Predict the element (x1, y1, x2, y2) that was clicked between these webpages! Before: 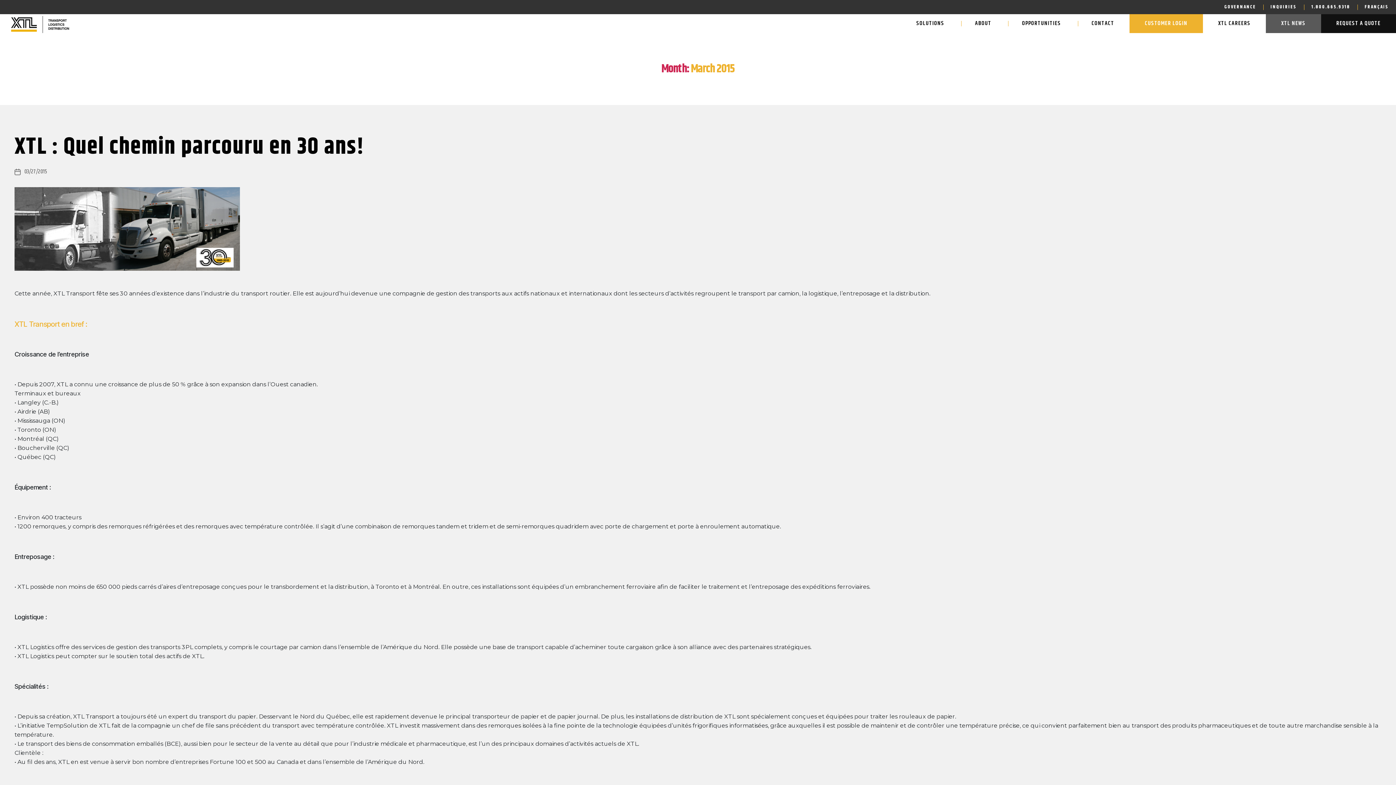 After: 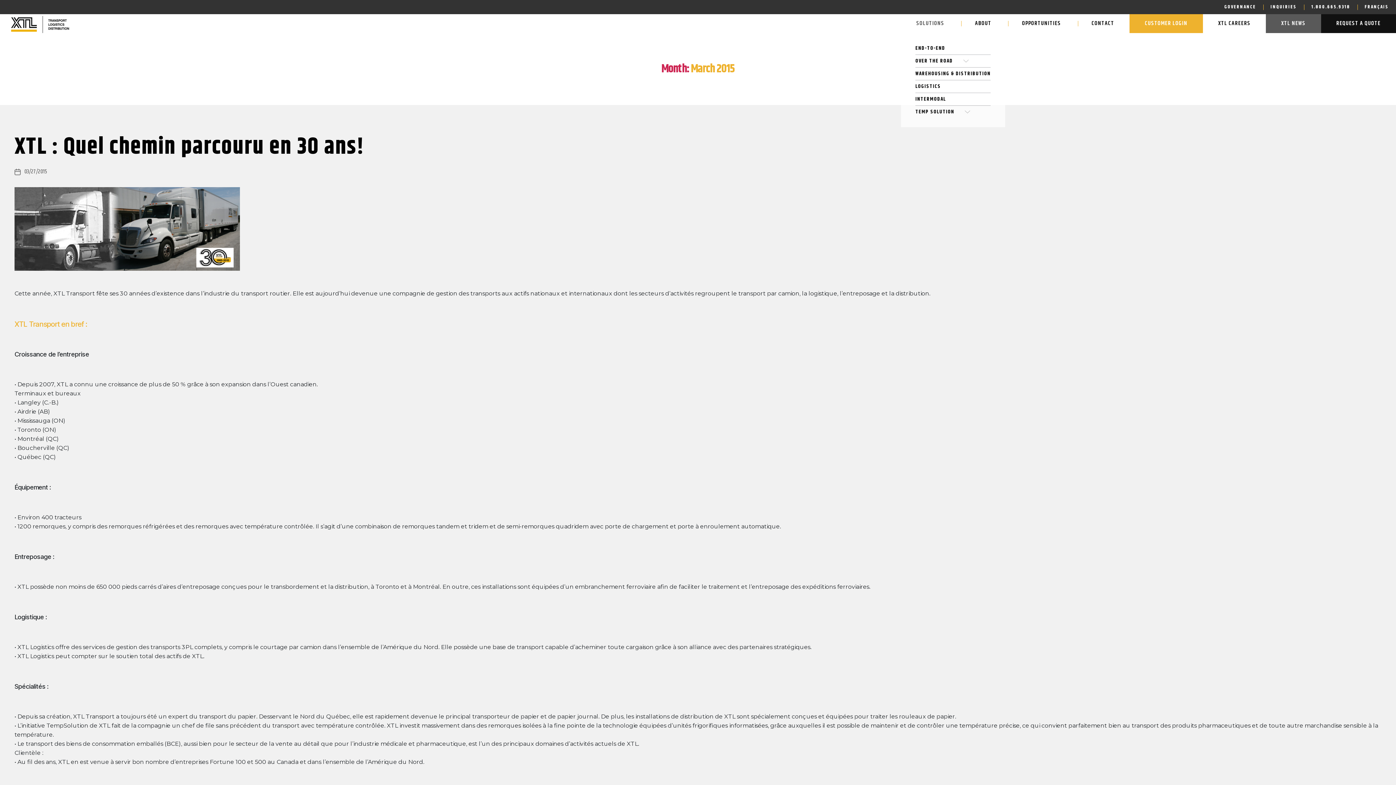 Action: bbox: (901, 14, 959, 33) label: SOLUTIONS